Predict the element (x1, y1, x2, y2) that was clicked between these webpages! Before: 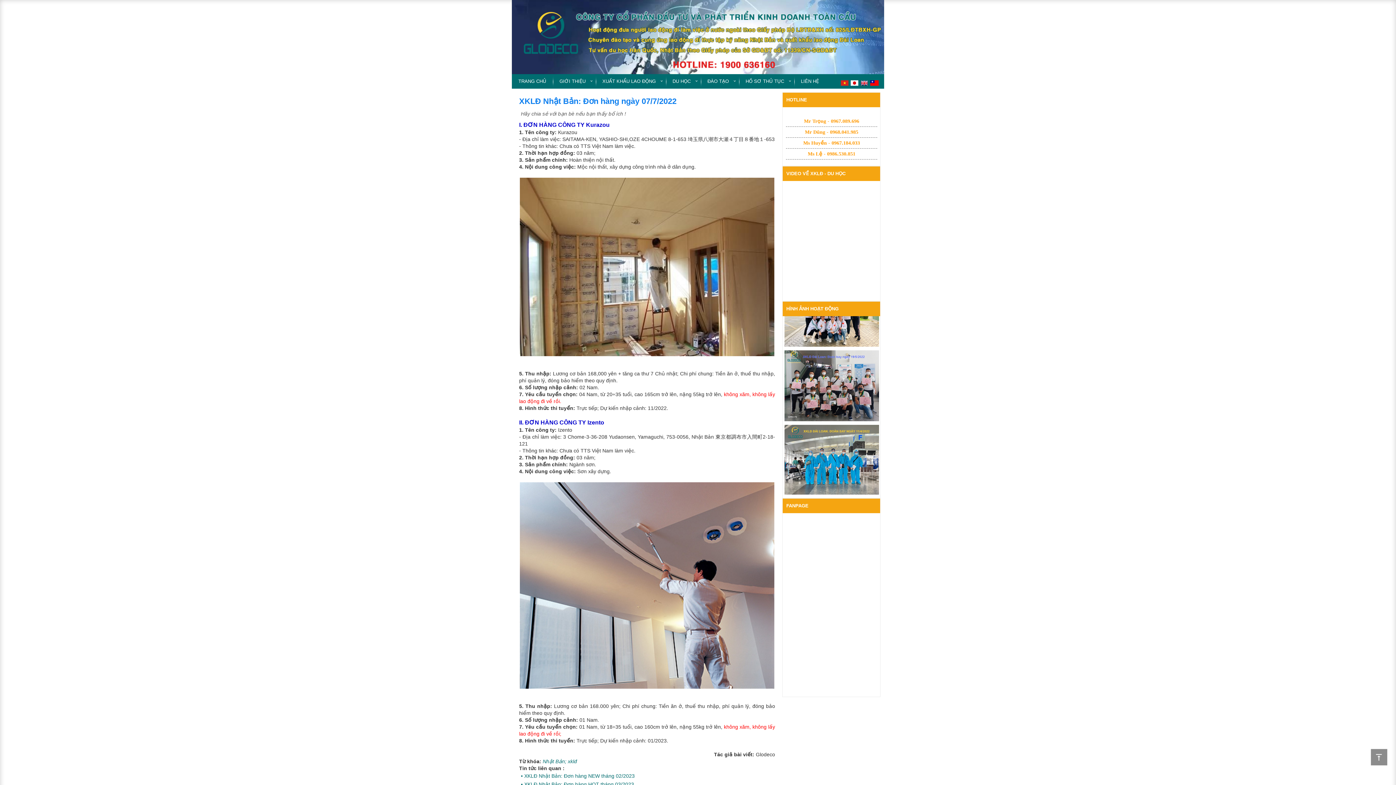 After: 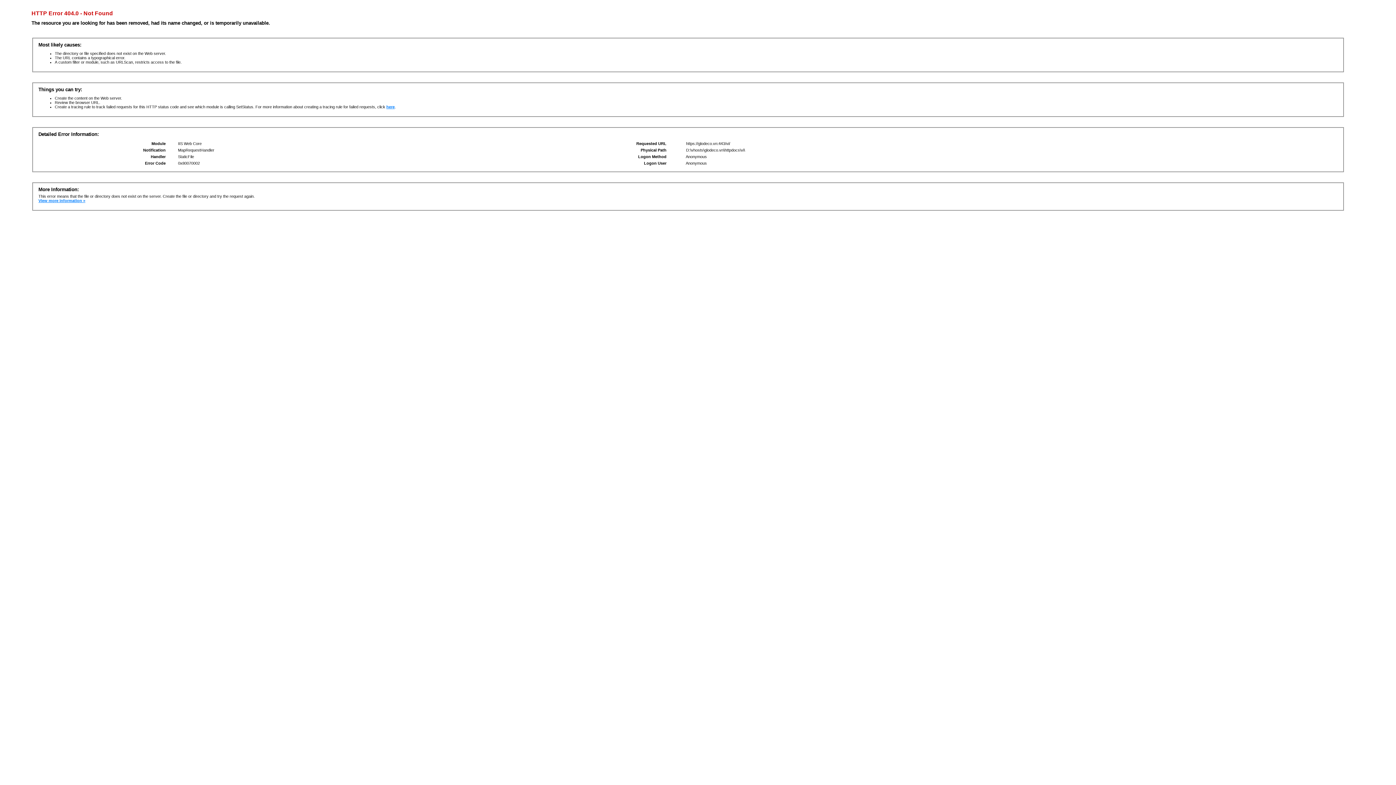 Action: bbox: (840, 78, 848, 86)